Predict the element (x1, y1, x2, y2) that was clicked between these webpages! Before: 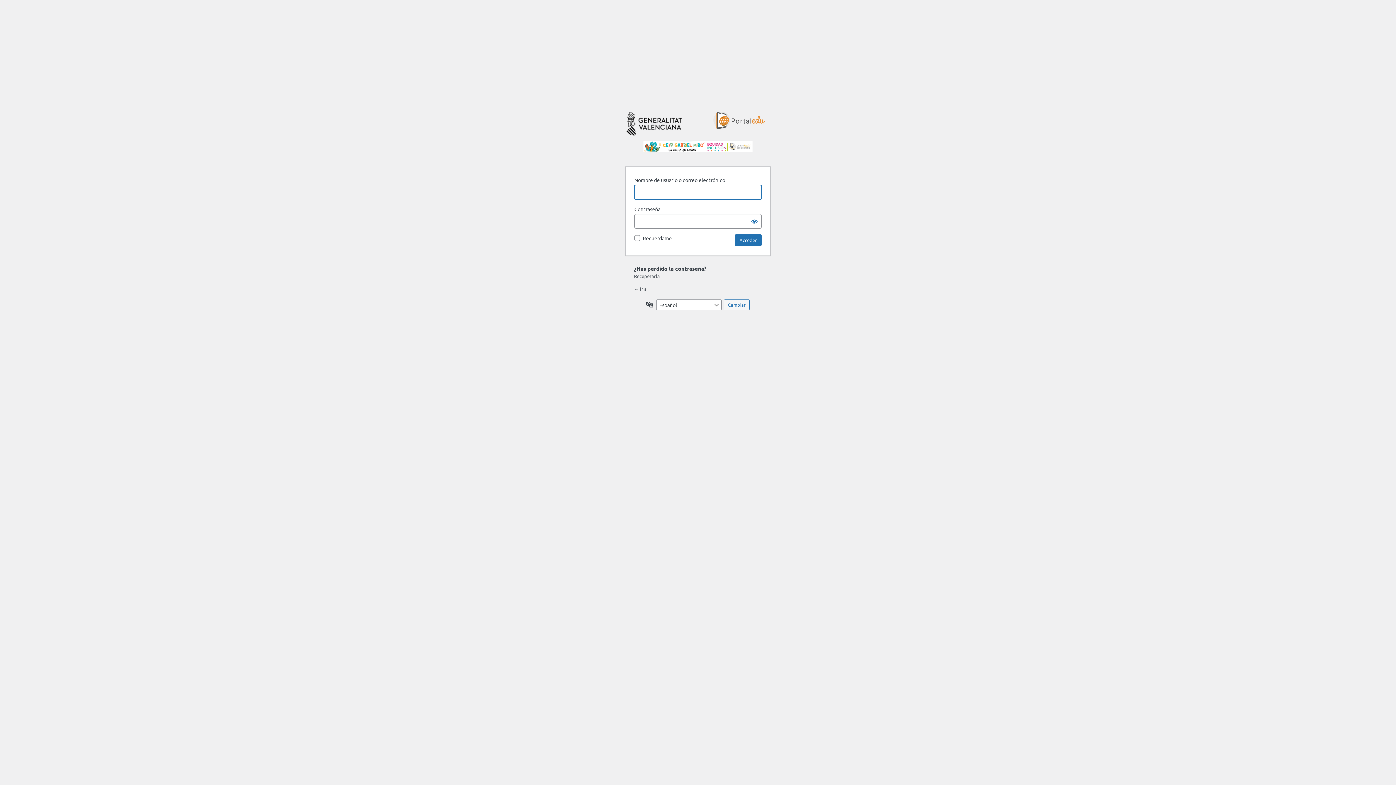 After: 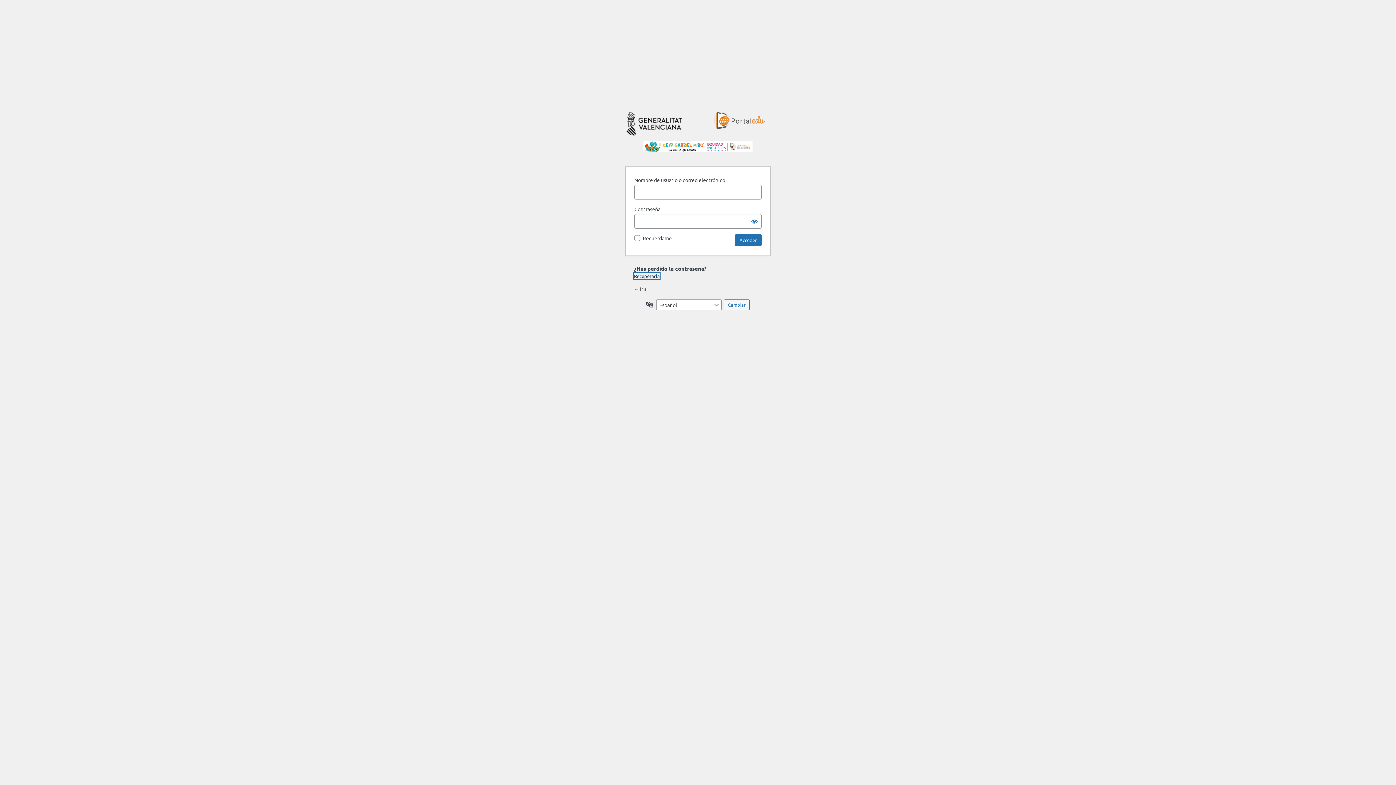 Action: bbox: (634, 272, 660, 279) label: Recuperarla